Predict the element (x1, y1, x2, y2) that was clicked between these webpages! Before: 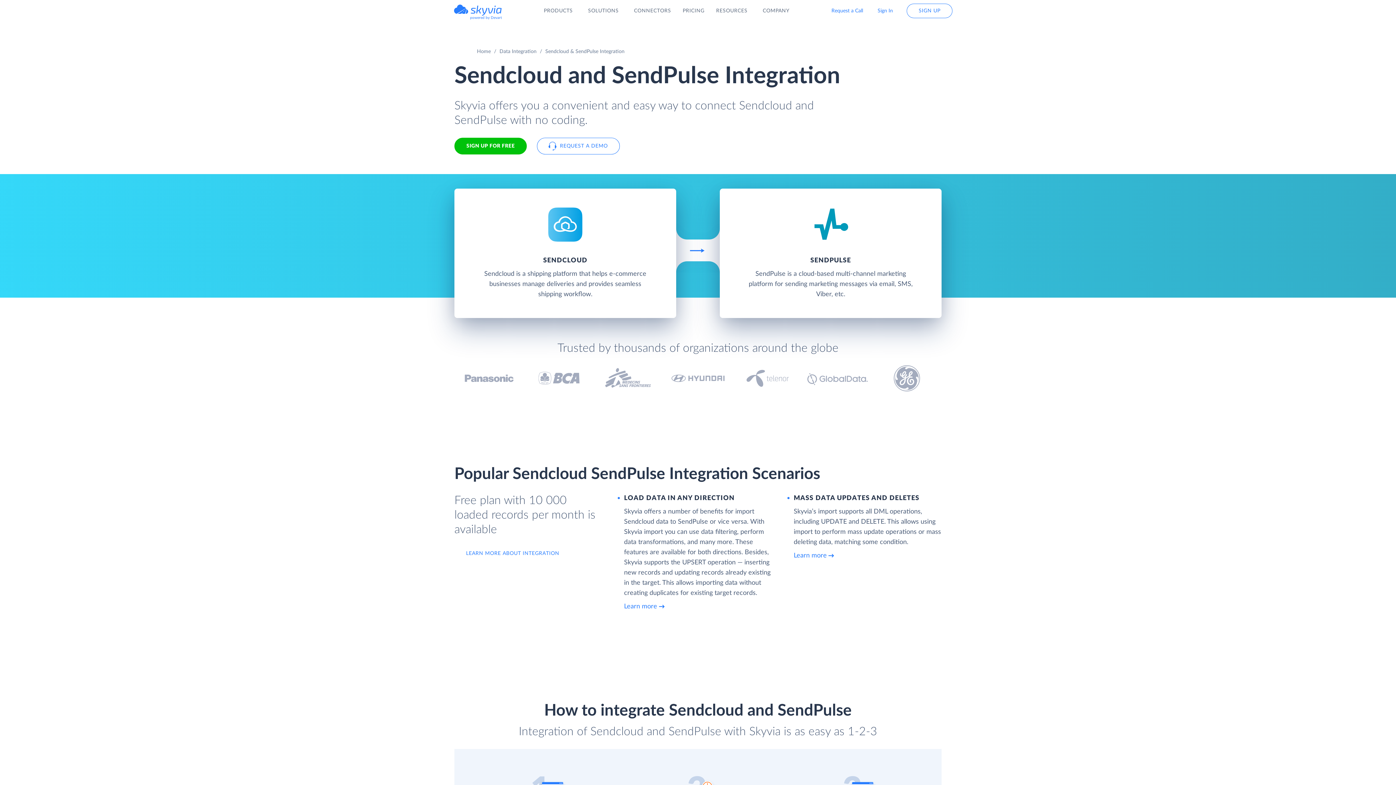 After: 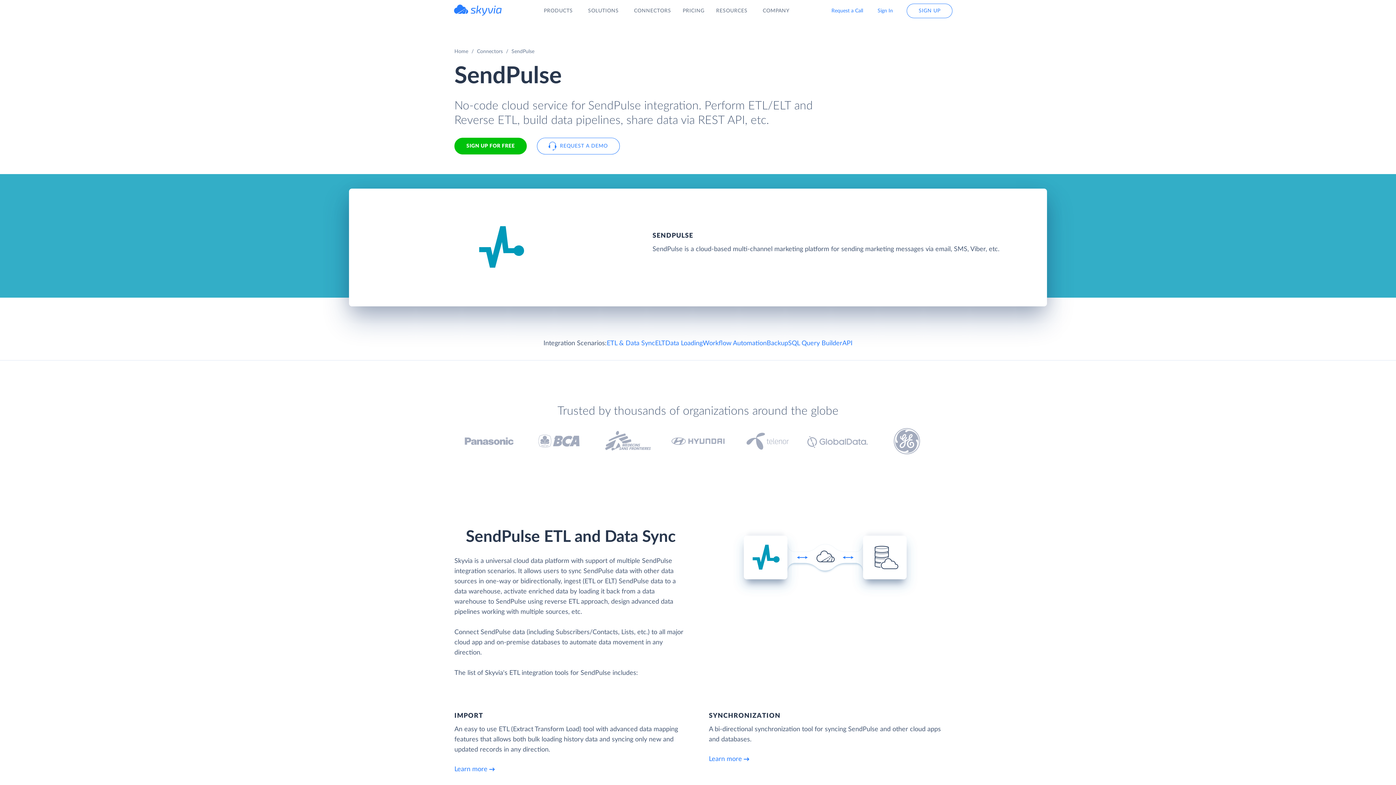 Action: label: SENDPULSE

SendPulse is a cloud-based multi-channel marketing platform for sending marketing messages via email, SMS, Viber, etc. bbox: (720, 188, 941, 318)